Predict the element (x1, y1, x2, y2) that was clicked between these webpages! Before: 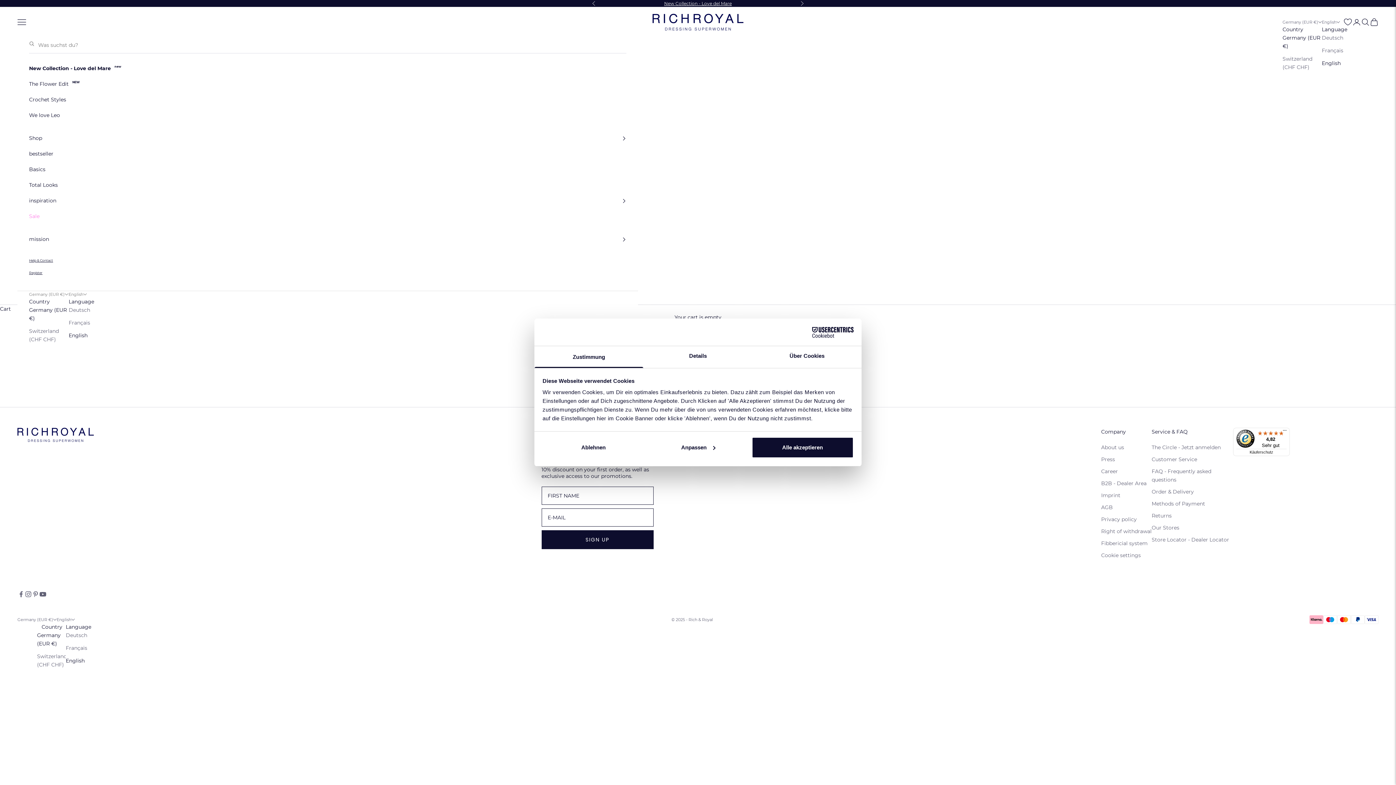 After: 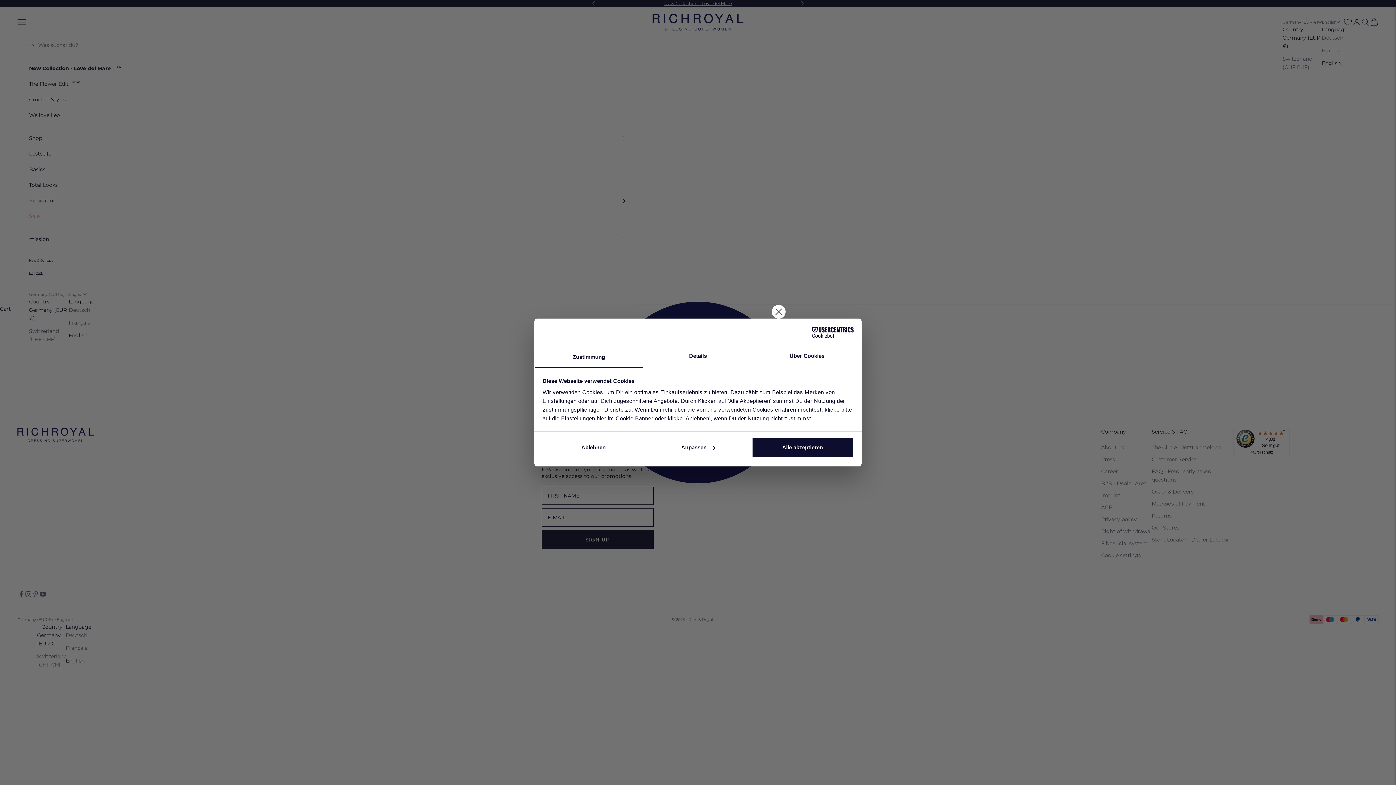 Action: bbox: (68, 291, 86, 297) label: English